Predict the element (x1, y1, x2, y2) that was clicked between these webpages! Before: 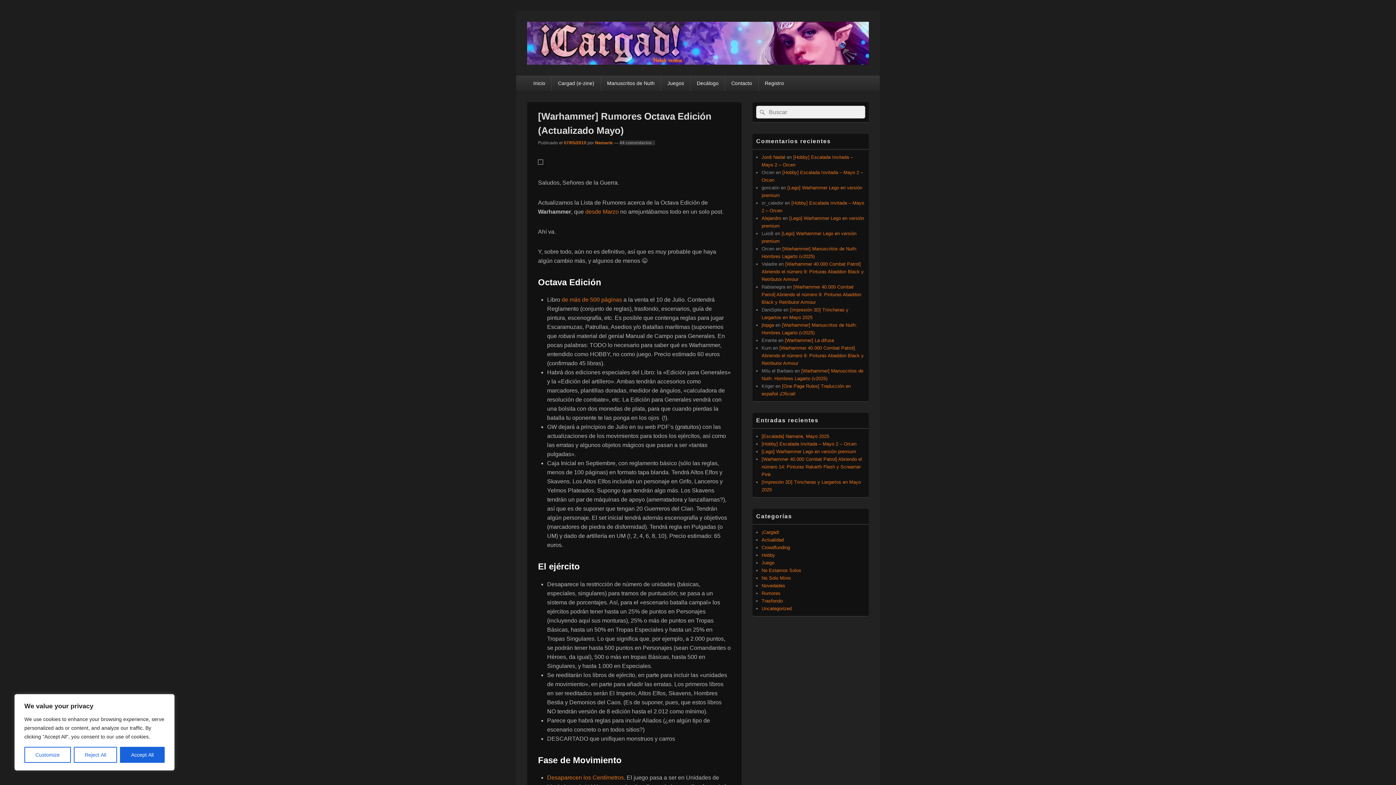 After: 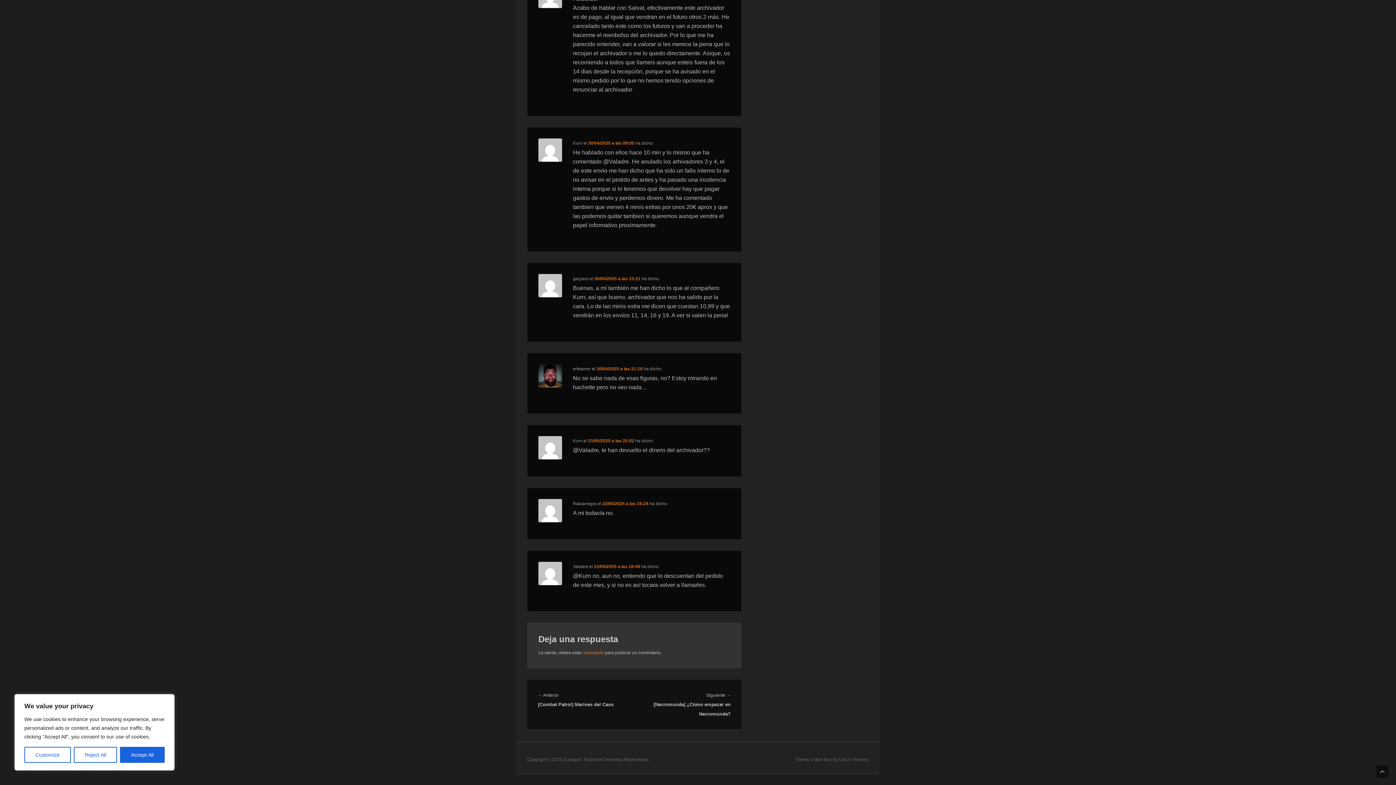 Action: label: [Warhammer 40.000 Combat Patrol] Abriendo el número 9: Pinturas Abaddon Black y Retributor Armour bbox: (761, 345, 864, 366)